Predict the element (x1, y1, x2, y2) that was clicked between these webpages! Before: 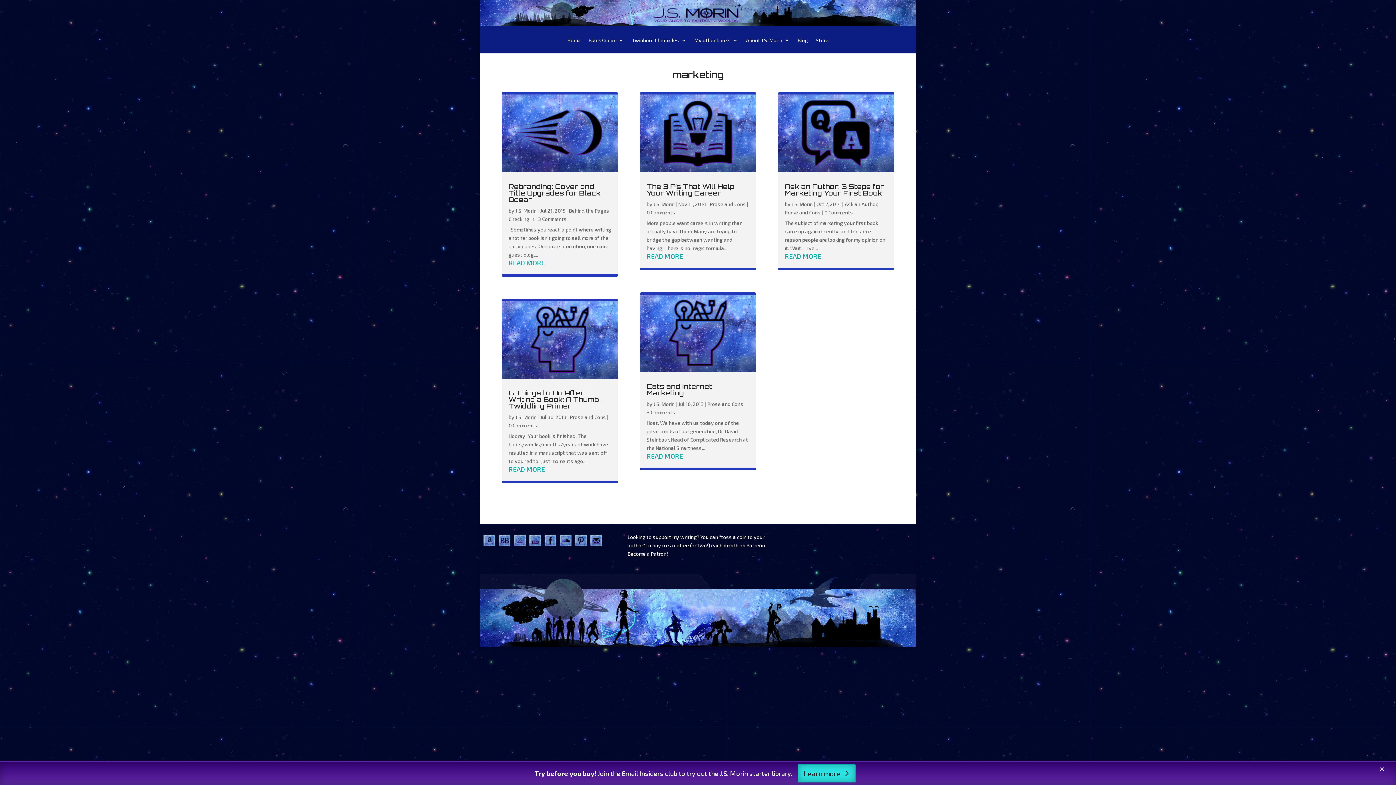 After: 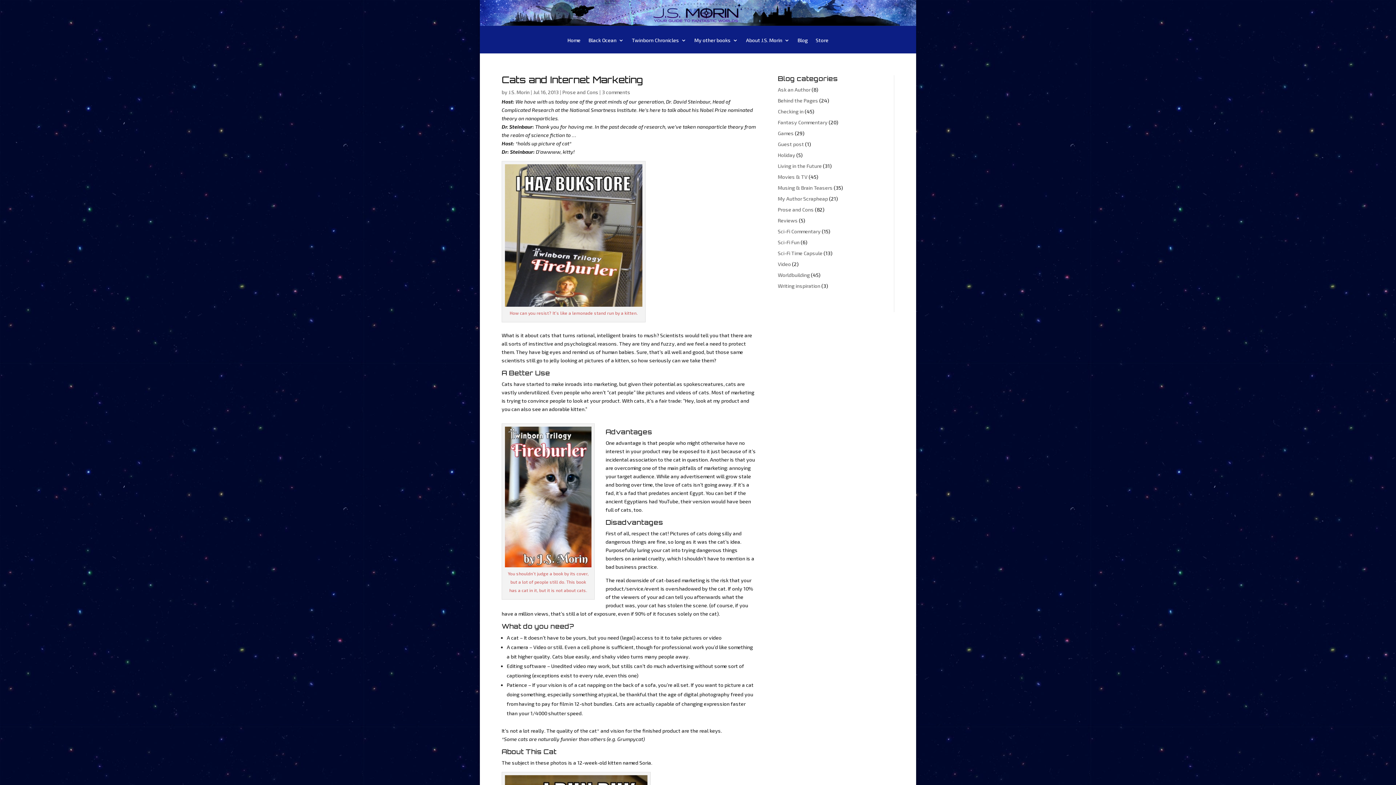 Action: bbox: (646, 382, 712, 397) label: Cats and Internet Marketing